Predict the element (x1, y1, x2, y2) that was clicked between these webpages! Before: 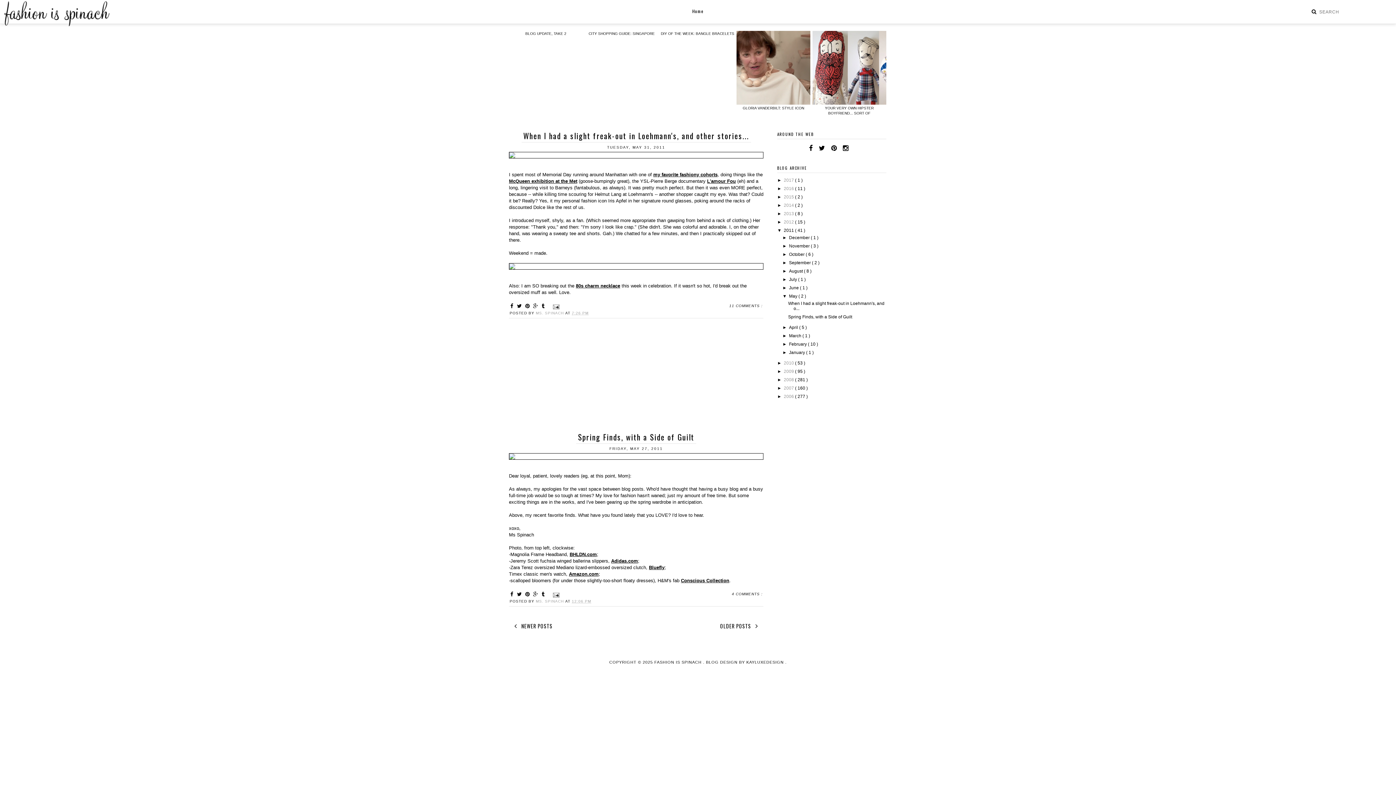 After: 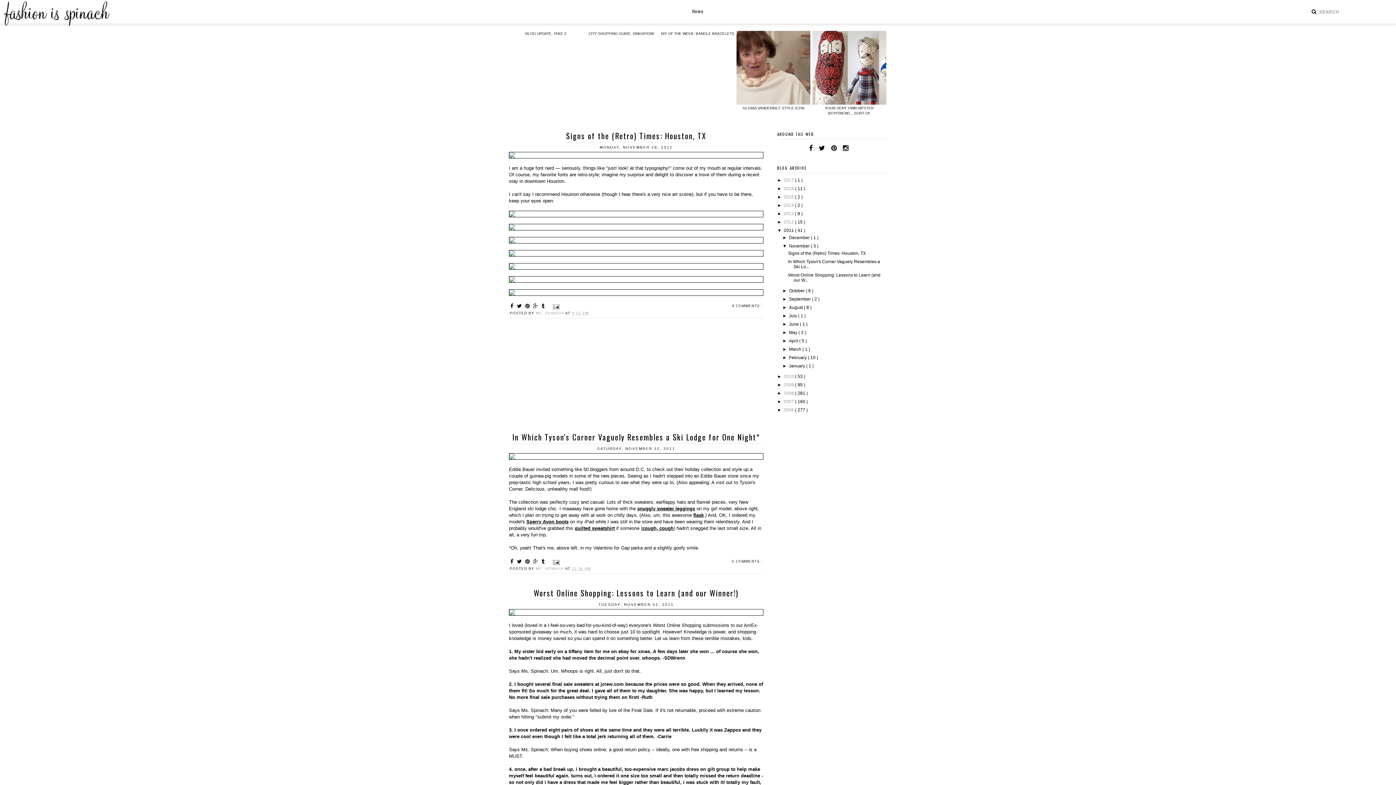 Action: label: November  bbox: (789, 243, 811, 248)